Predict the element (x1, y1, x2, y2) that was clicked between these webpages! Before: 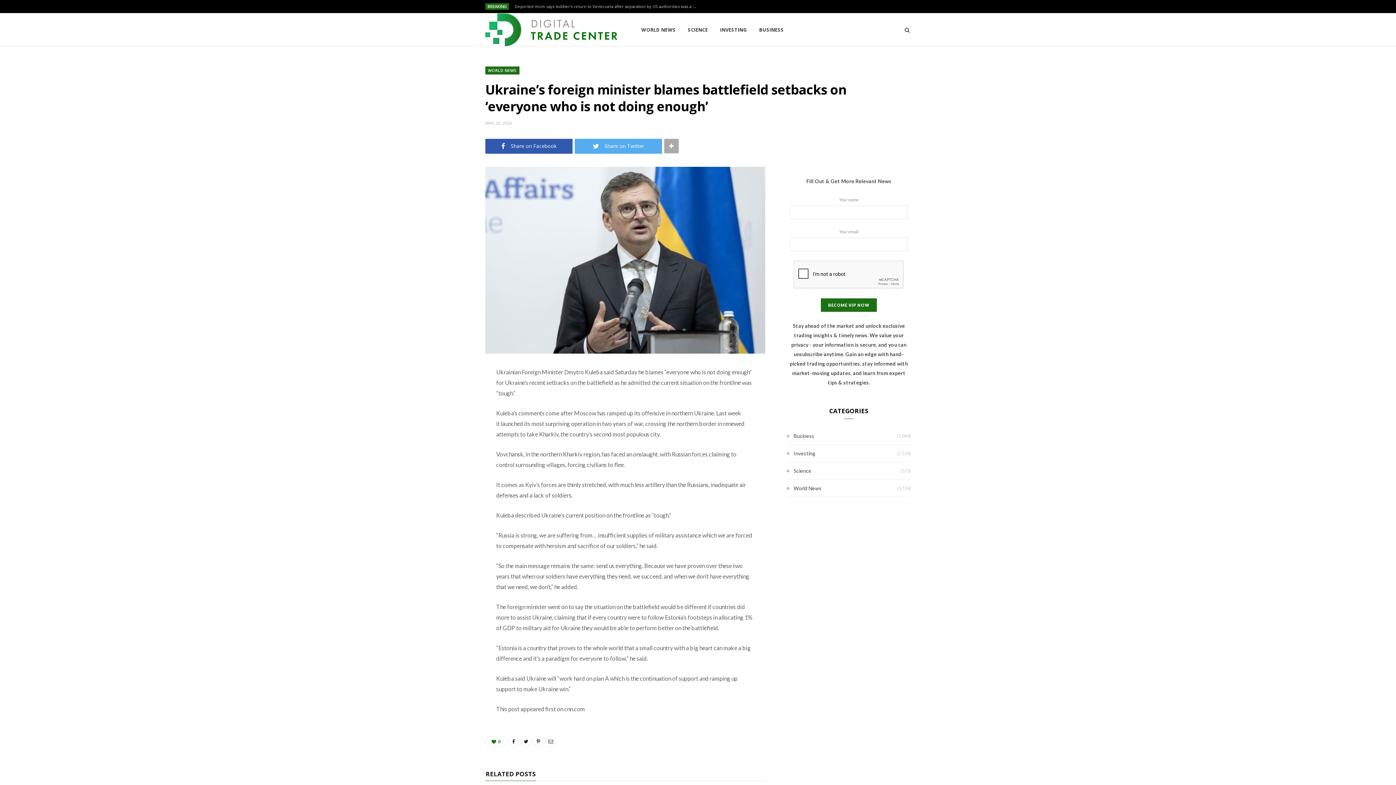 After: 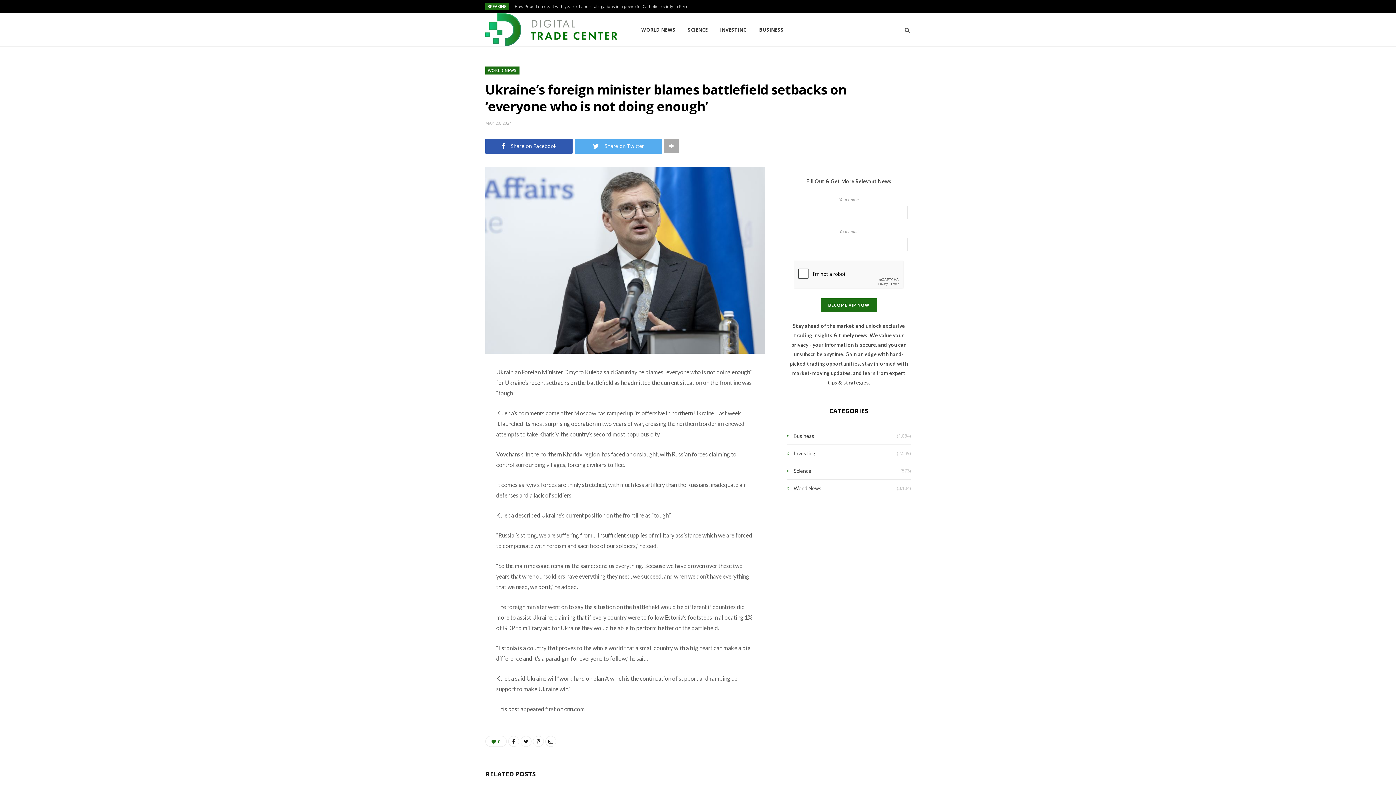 Action: bbox: (441, 423, 456, 438)